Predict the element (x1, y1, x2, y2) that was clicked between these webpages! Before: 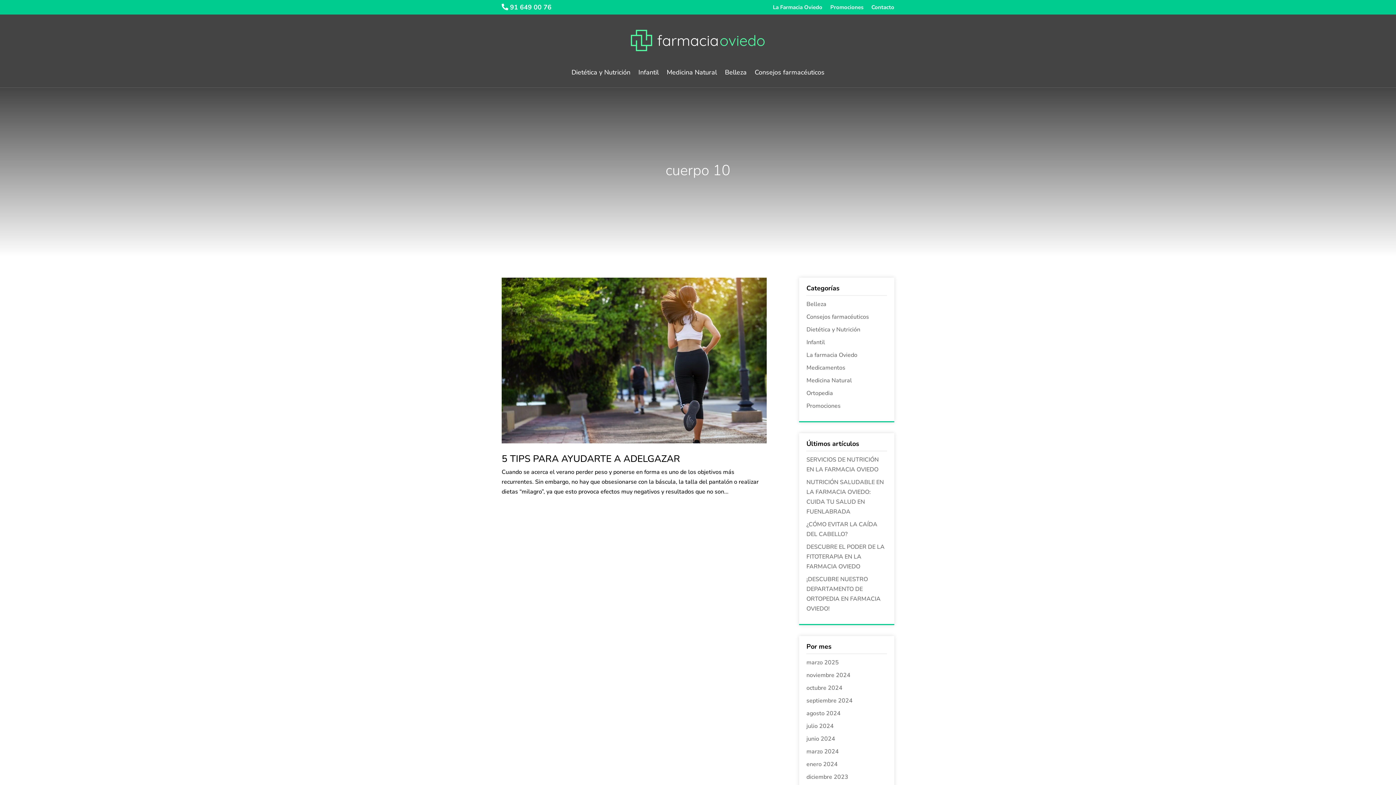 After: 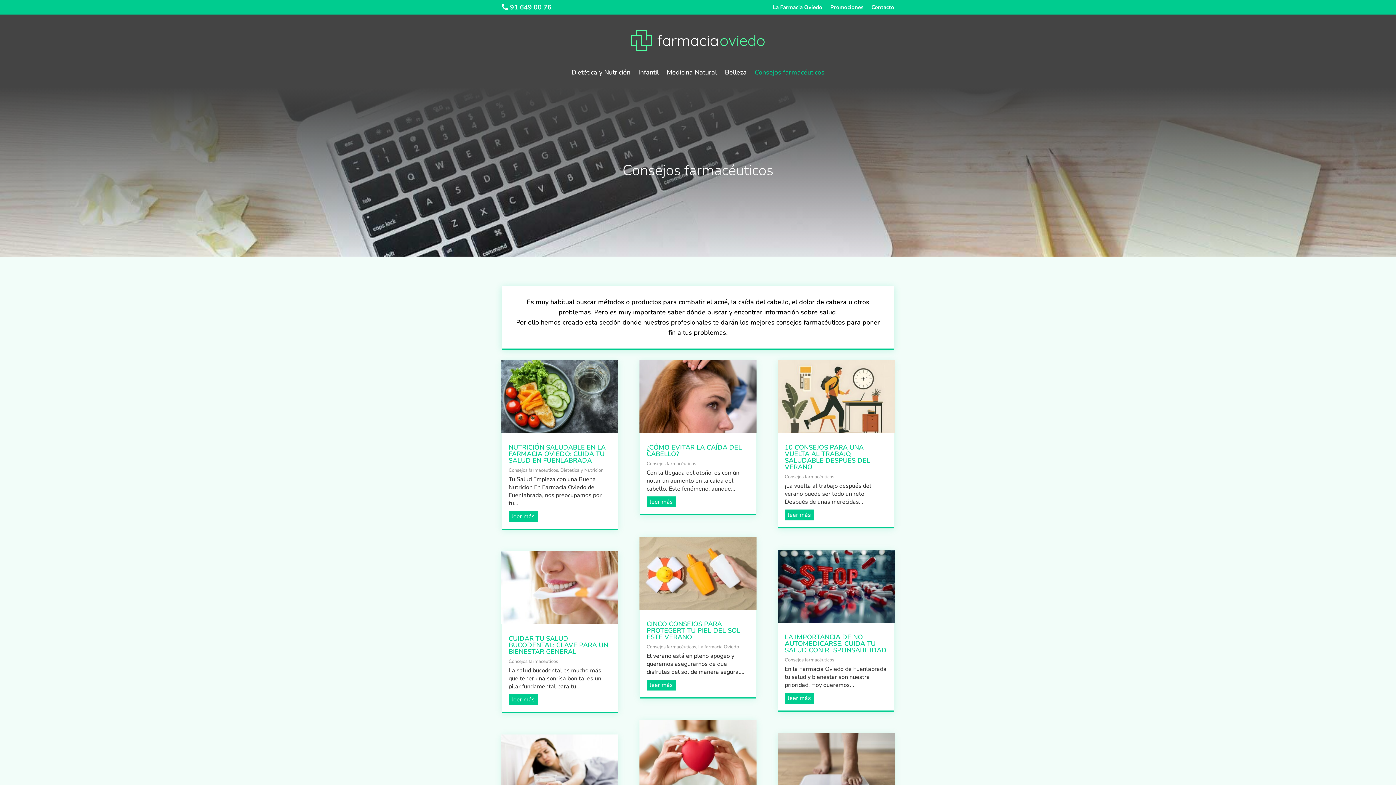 Action: label: Consejos farmacéuticos bbox: (806, 313, 869, 321)